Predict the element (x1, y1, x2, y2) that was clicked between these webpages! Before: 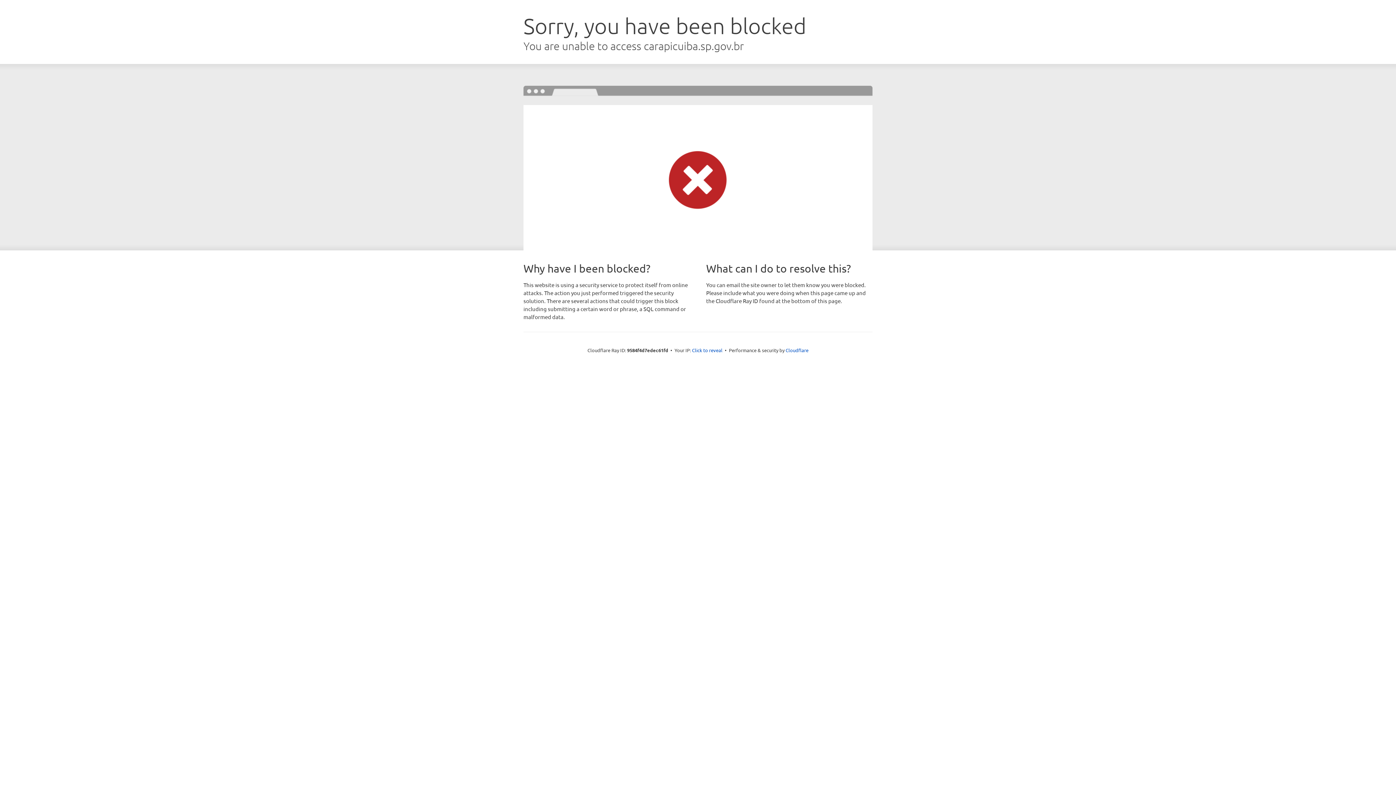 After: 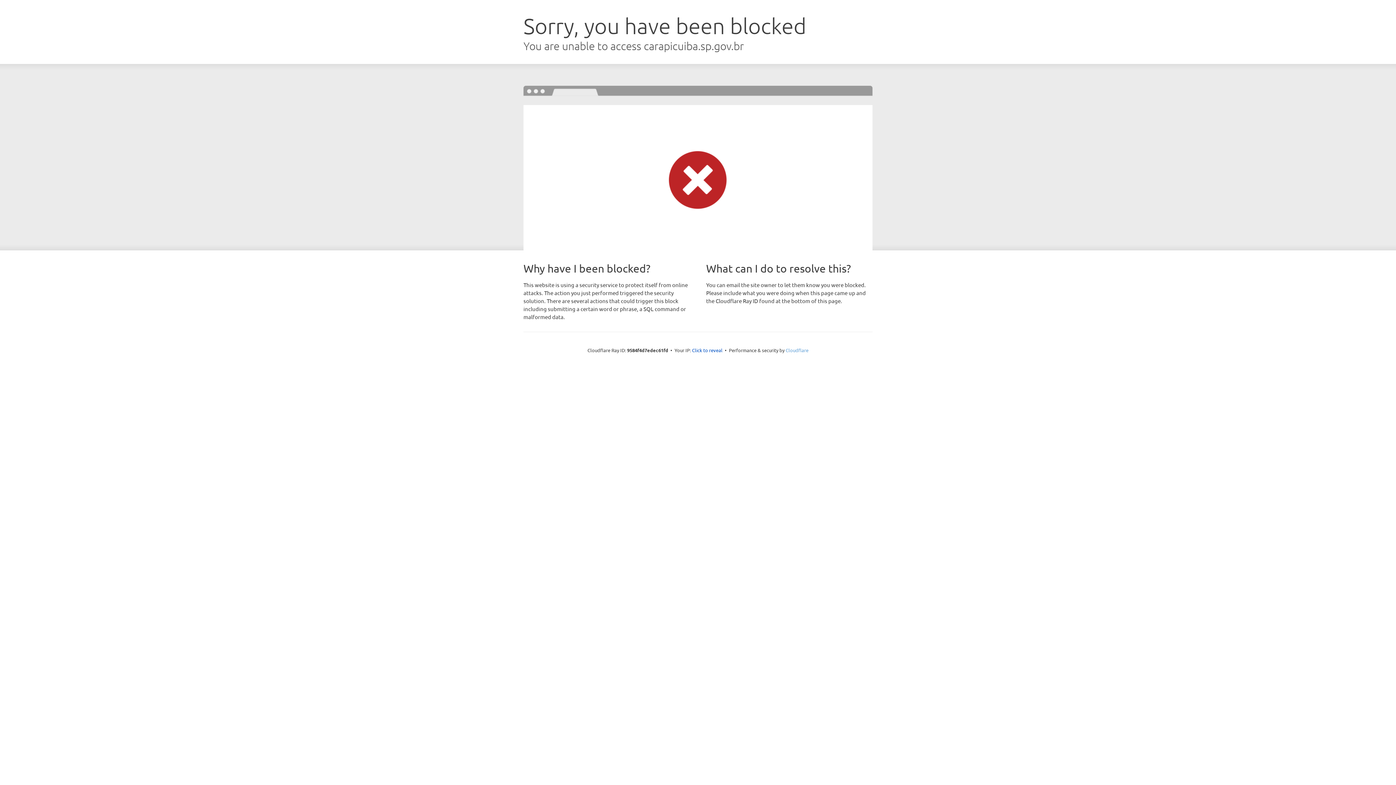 Action: bbox: (785, 347, 808, 353) label: Cloudflare